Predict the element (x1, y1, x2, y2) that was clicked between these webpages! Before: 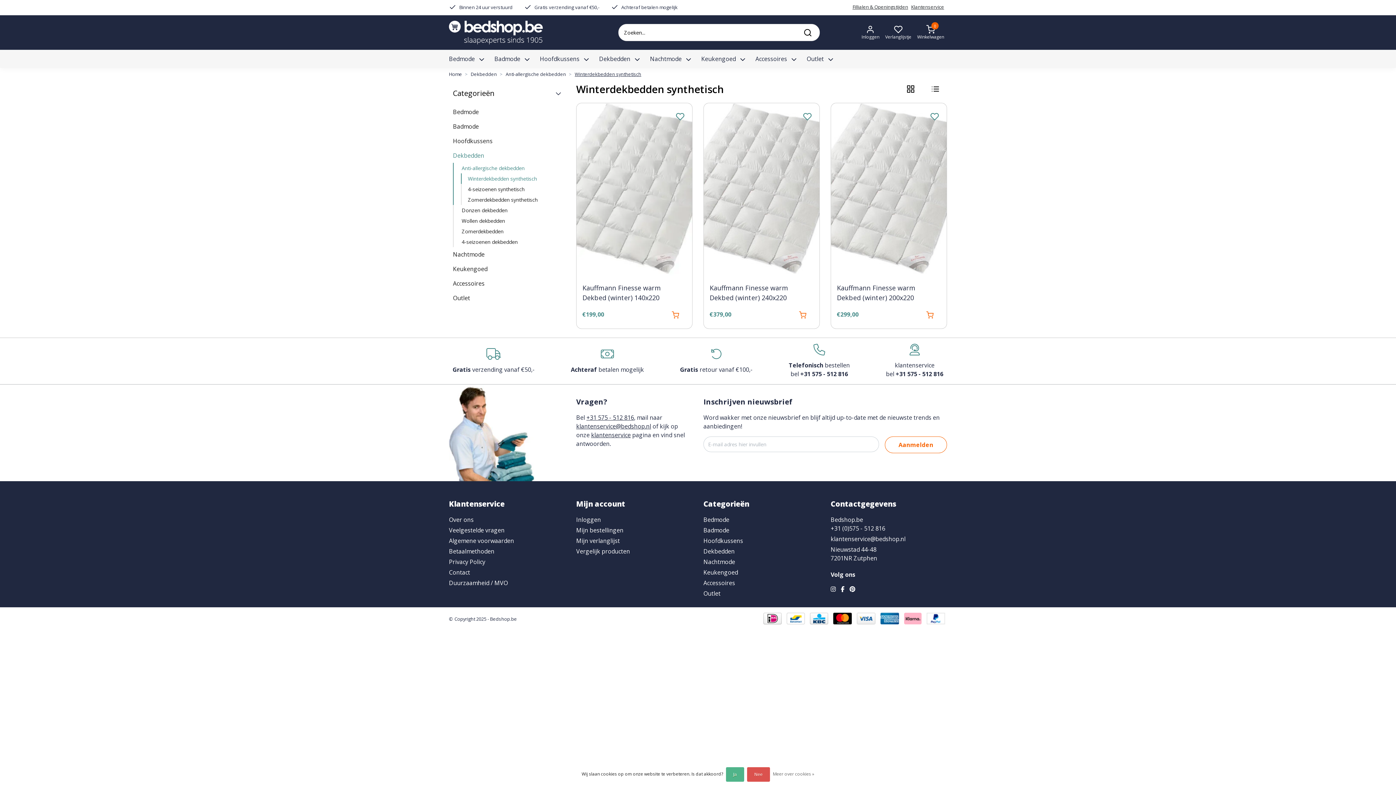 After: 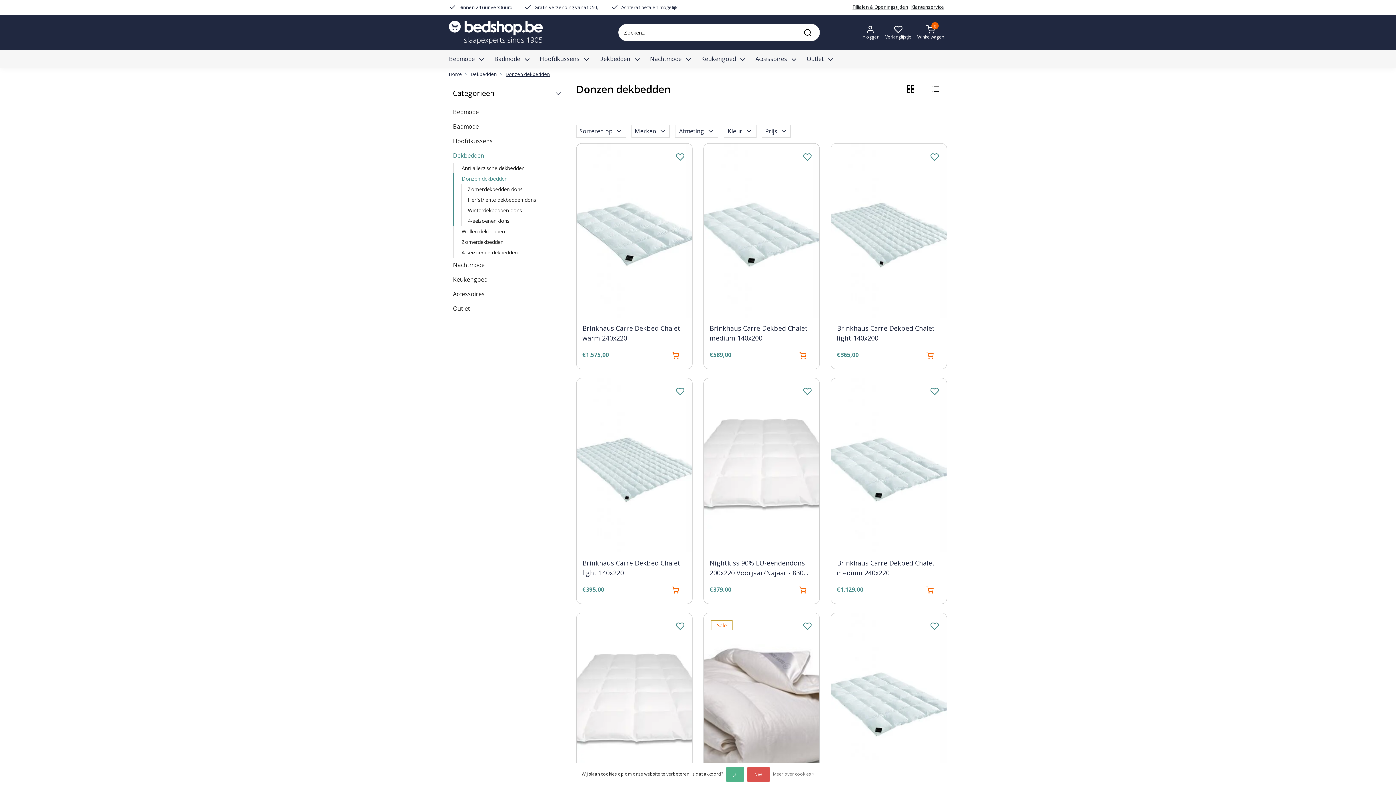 Action: label: Donzen dekbedden bbox: (457, 204, 561, 215)